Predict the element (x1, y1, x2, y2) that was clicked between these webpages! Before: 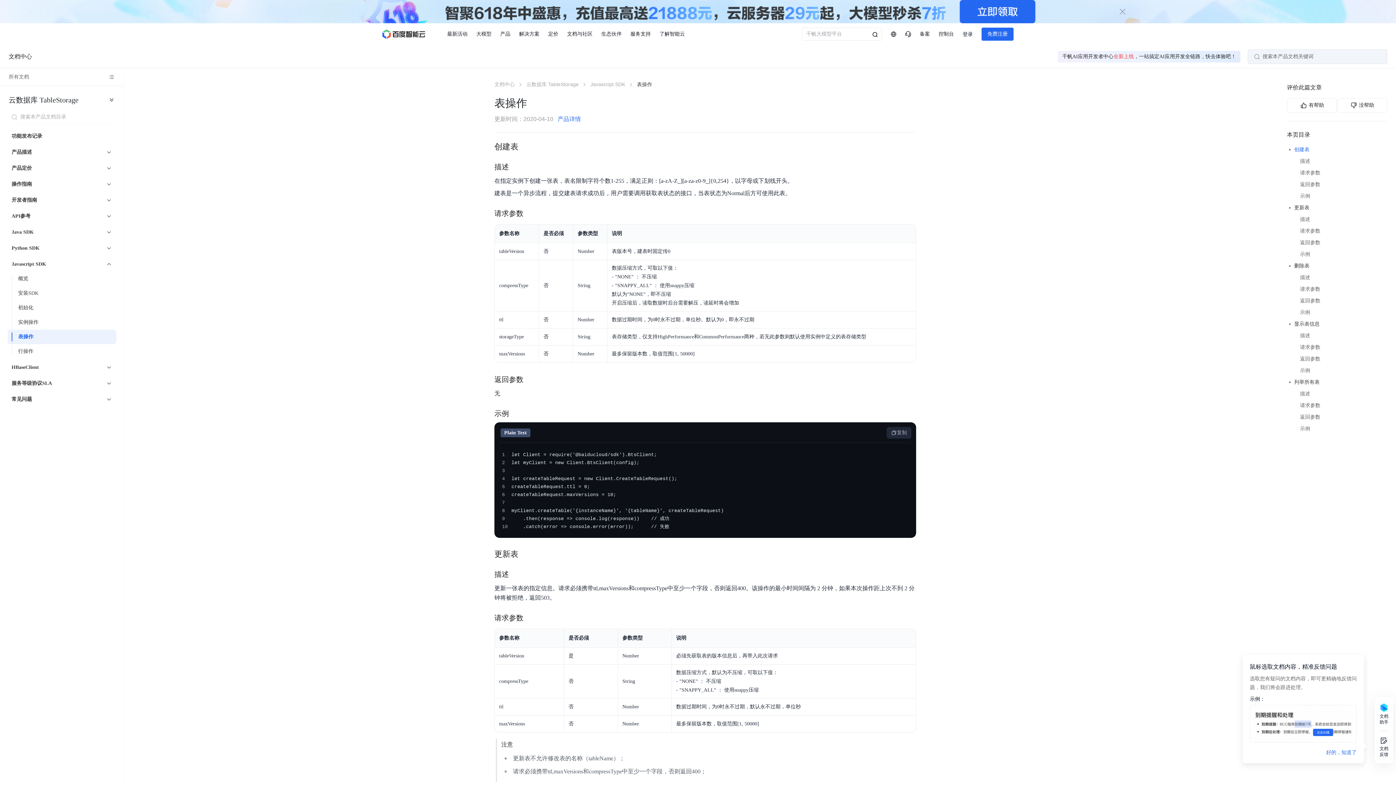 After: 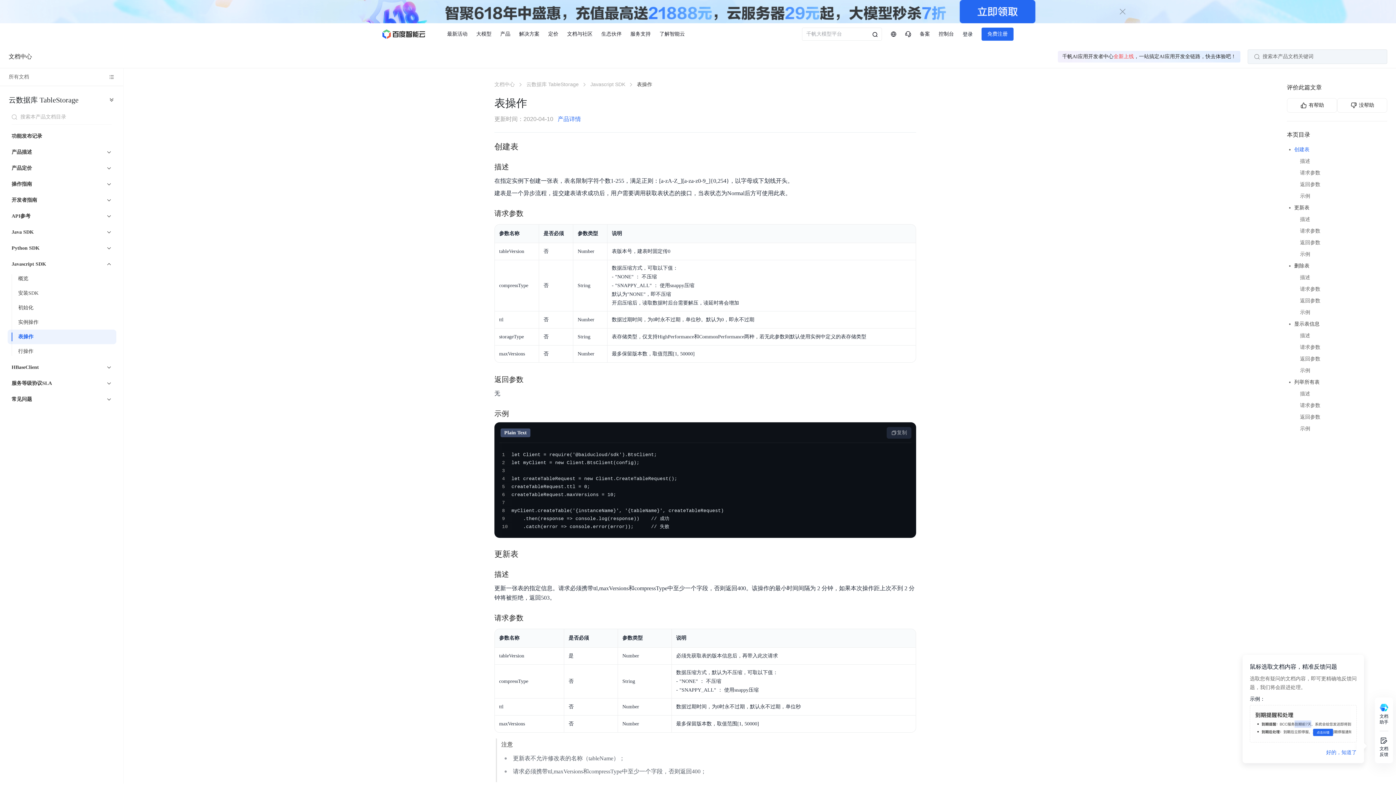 Action: bbox: (0, 0, 1396, 23)